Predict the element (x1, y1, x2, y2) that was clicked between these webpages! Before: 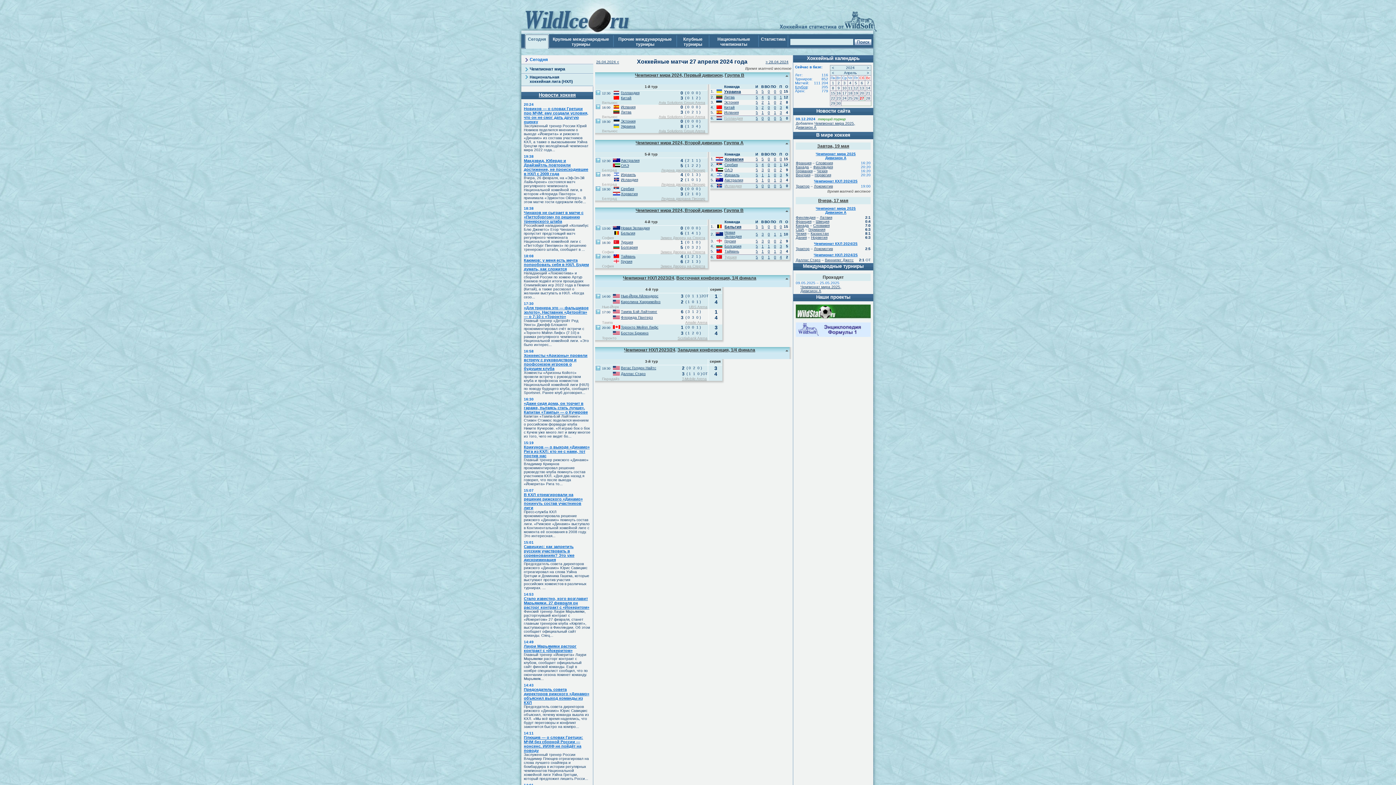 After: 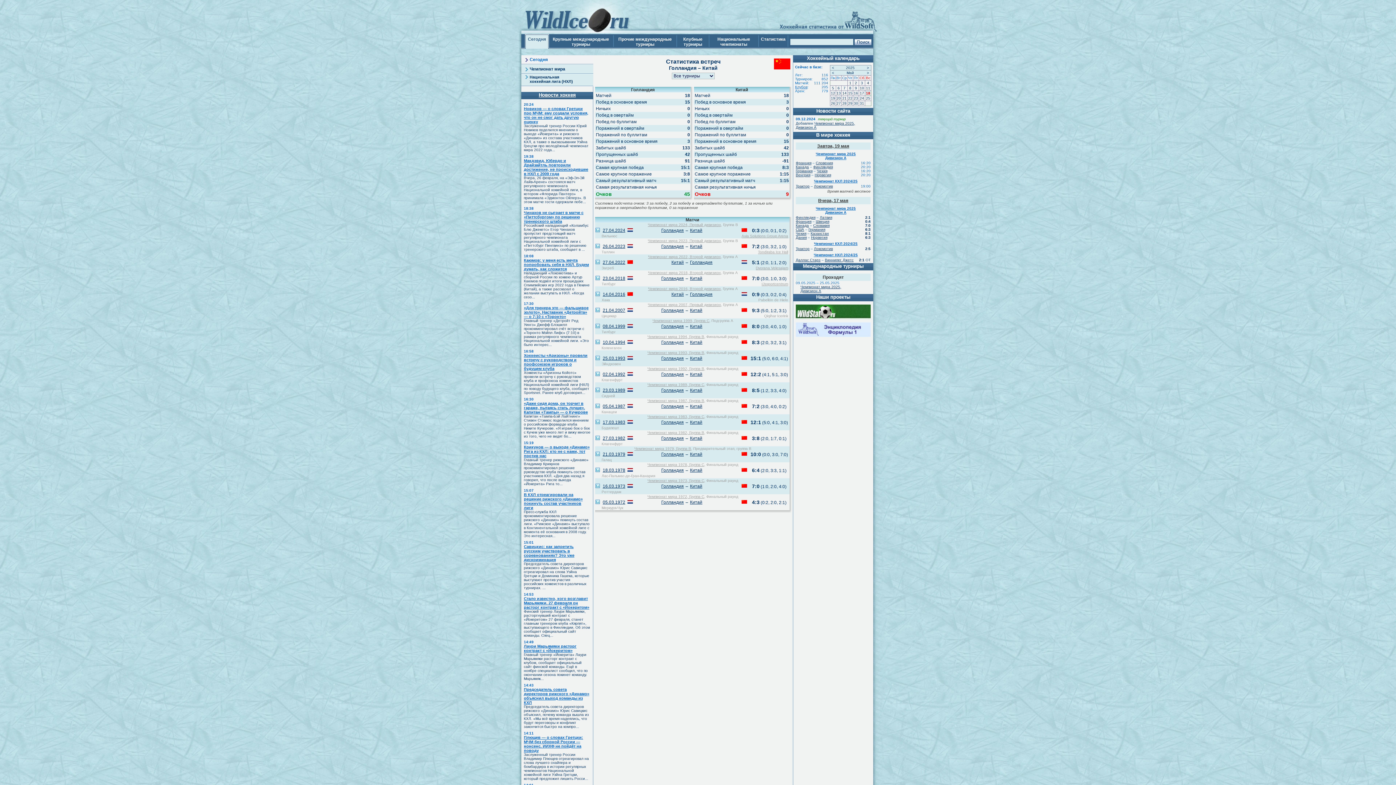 Action: bbox: (595, 91, 601, 95)